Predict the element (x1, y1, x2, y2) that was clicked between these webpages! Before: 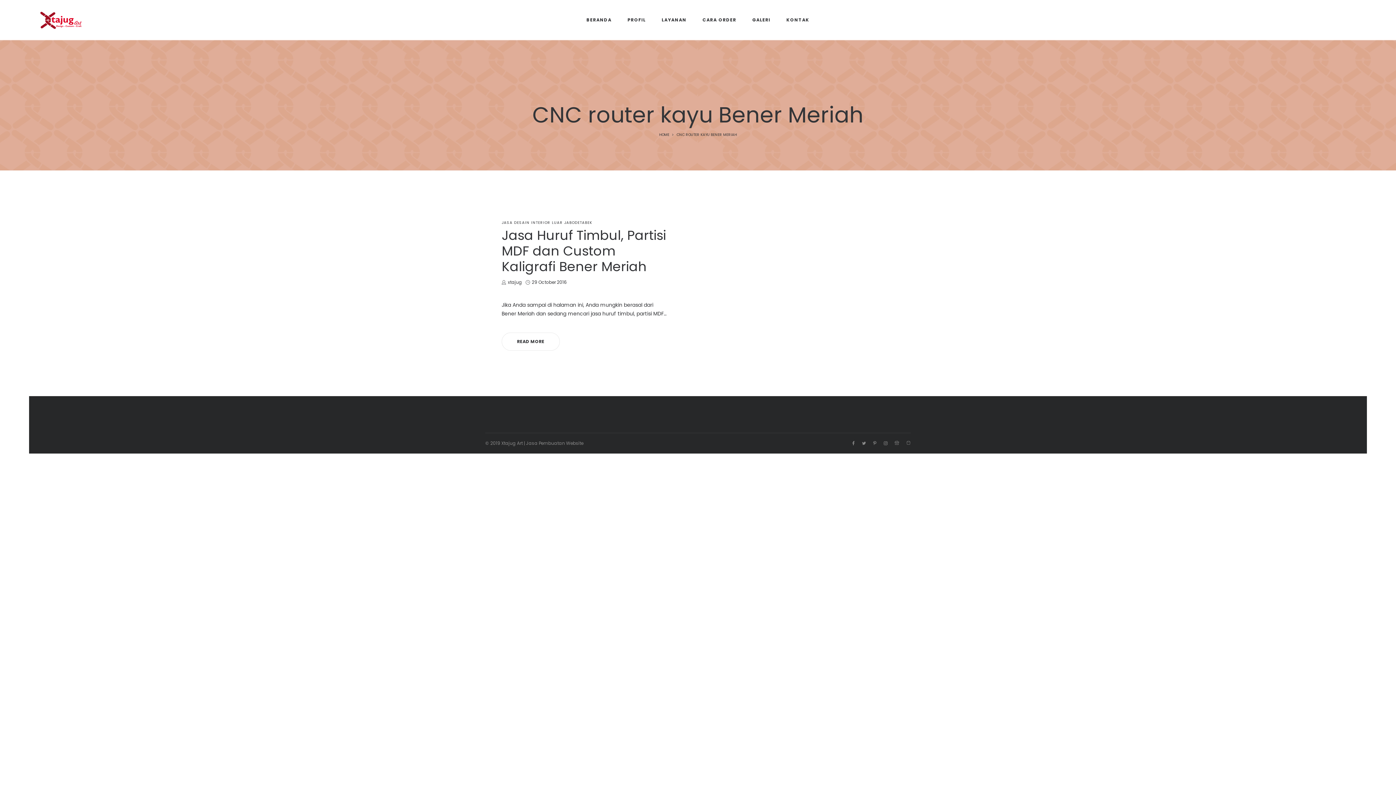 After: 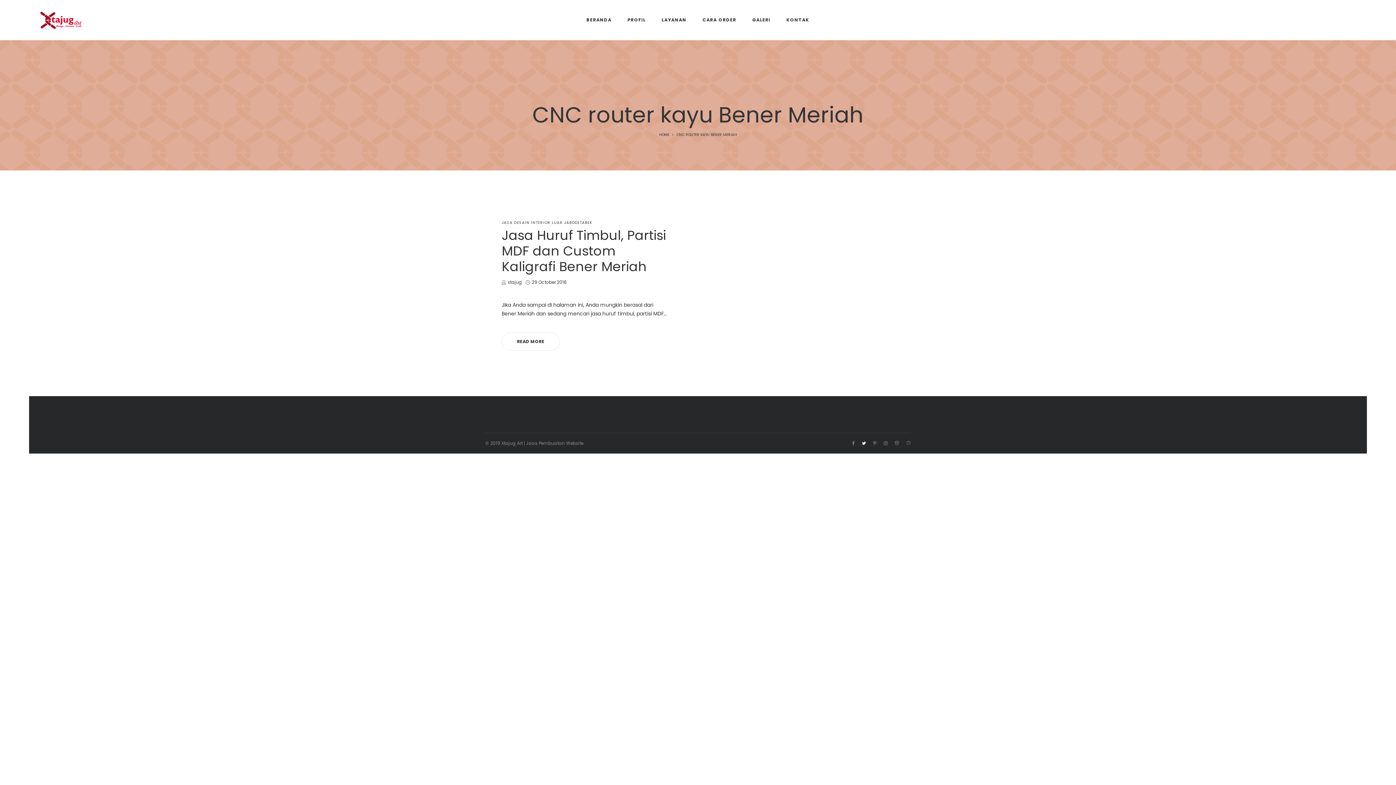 Action: bbox: (862, 440, 866, 446)